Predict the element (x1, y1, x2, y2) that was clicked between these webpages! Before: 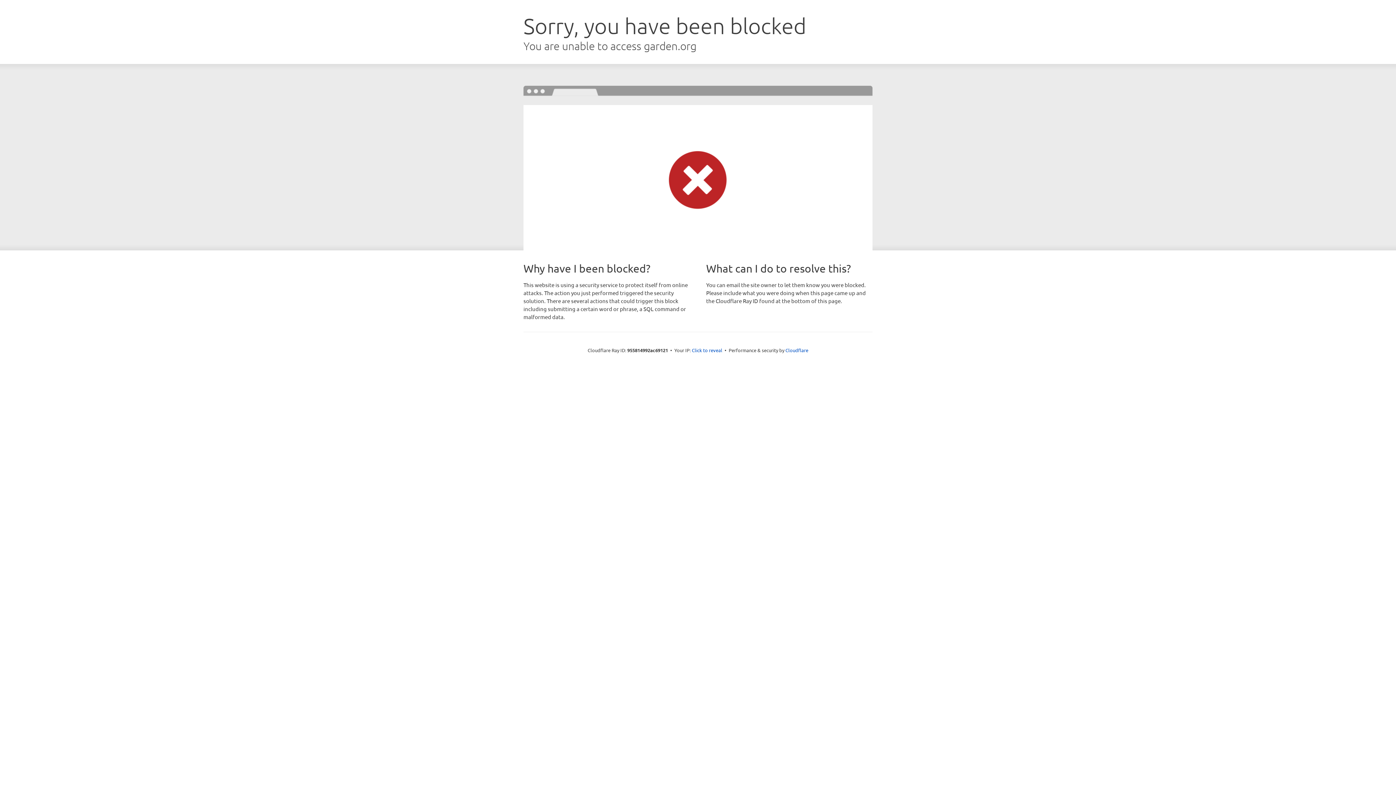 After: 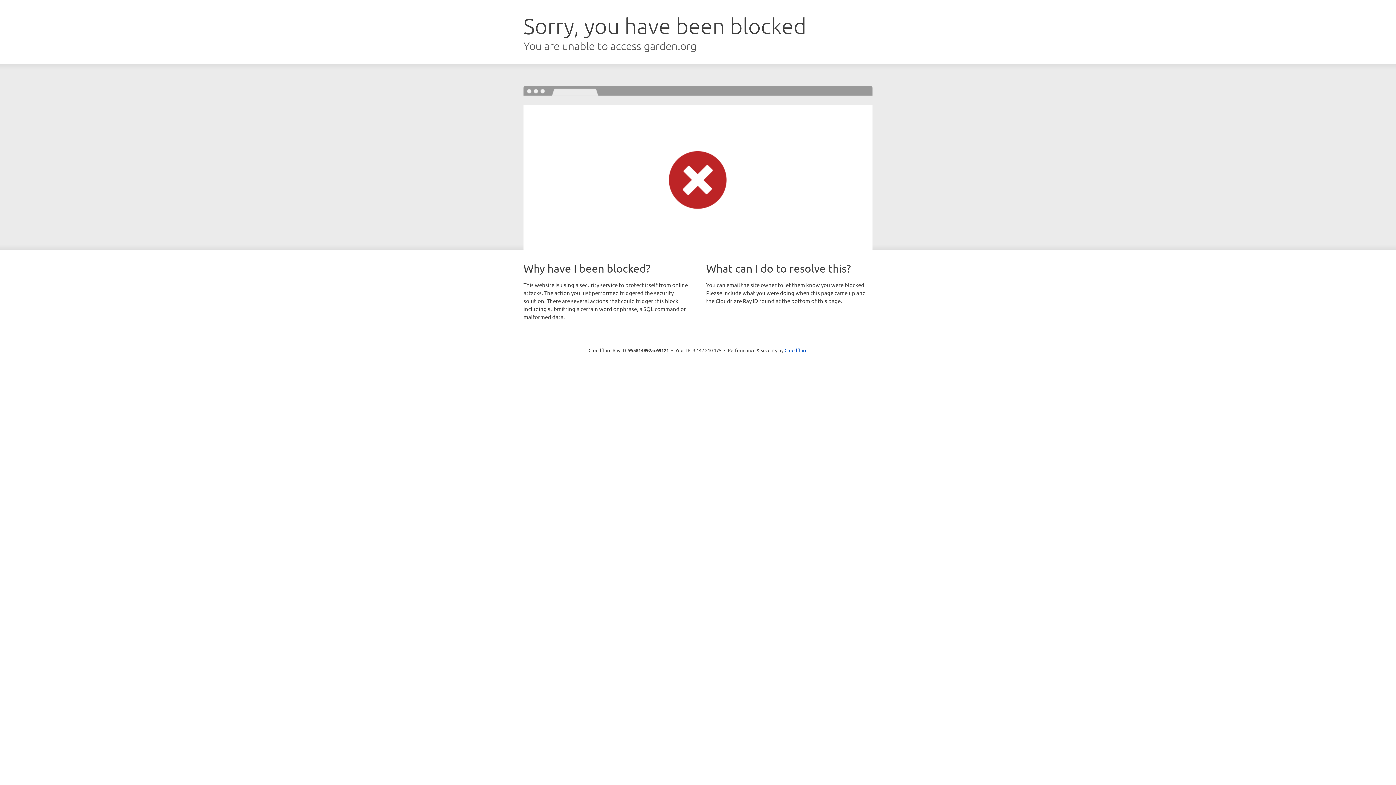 Action: label: Click to reveal bbox: (692, 346, 722, 353)